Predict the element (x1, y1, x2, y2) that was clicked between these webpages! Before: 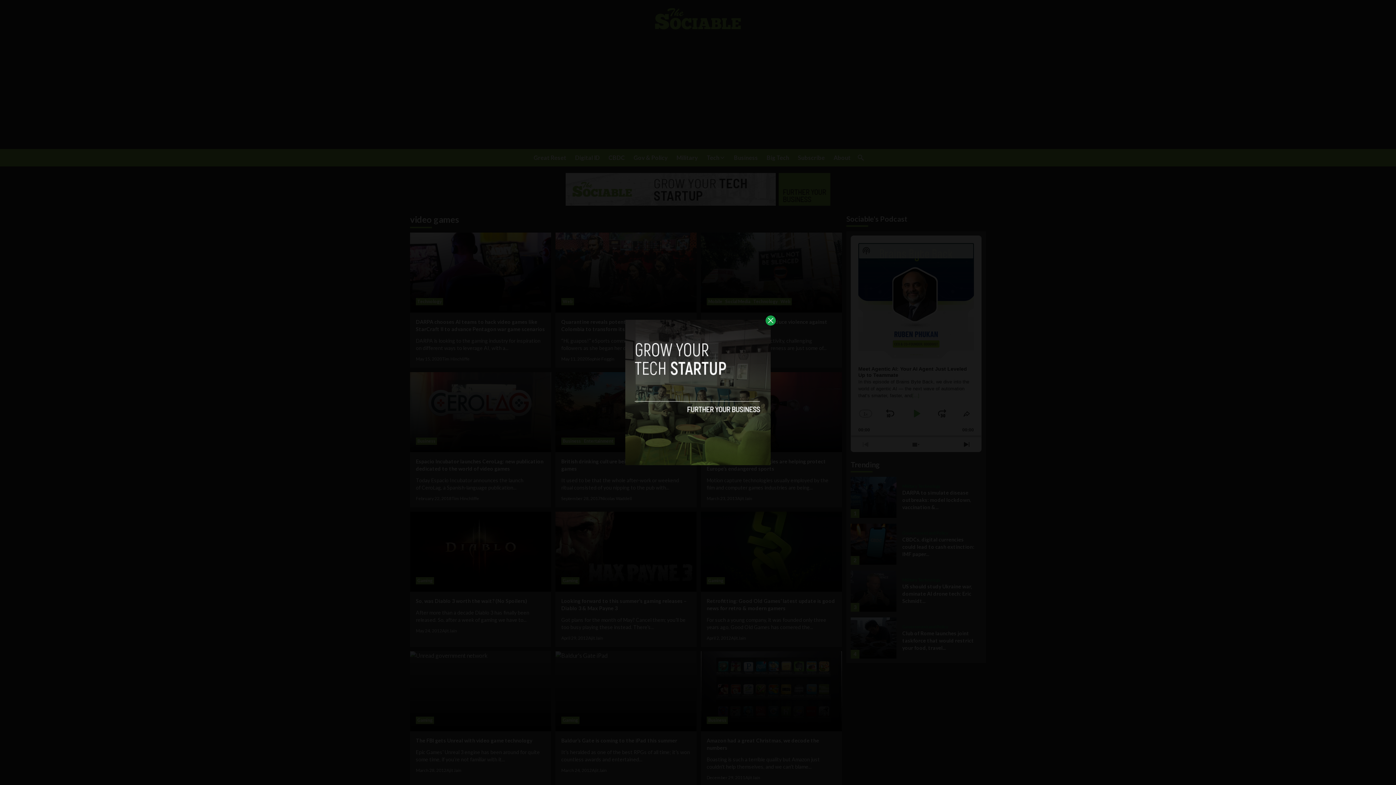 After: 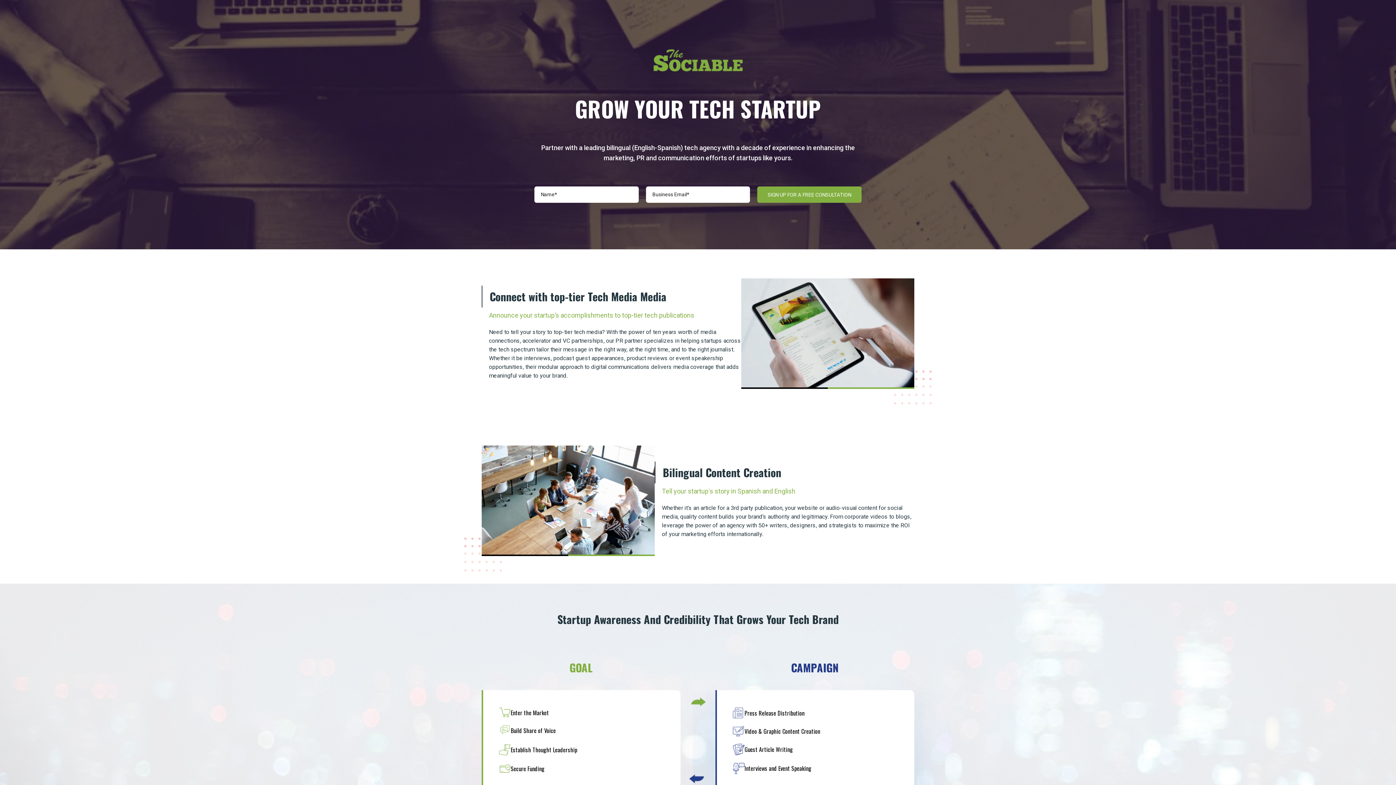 Action: bbox: (625, 320, 770, 465)